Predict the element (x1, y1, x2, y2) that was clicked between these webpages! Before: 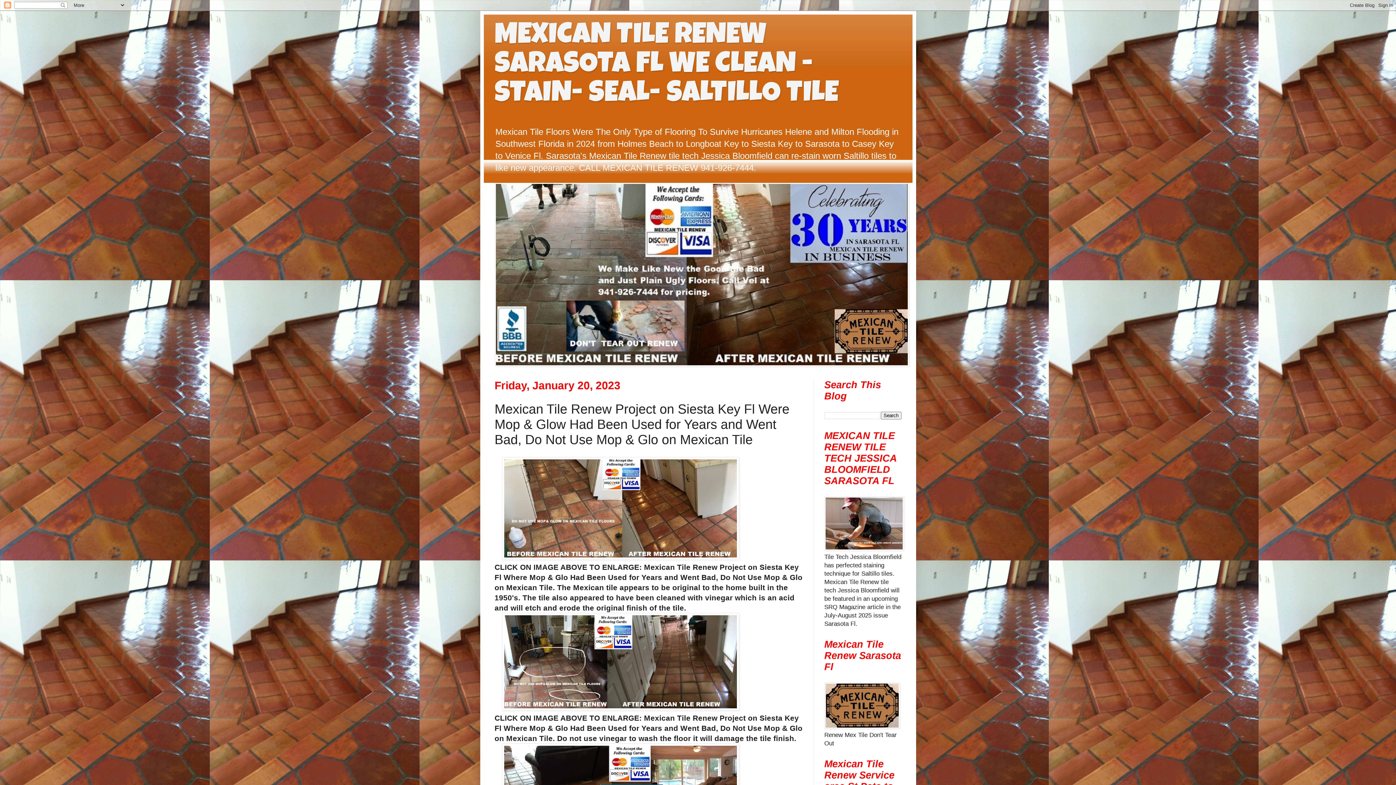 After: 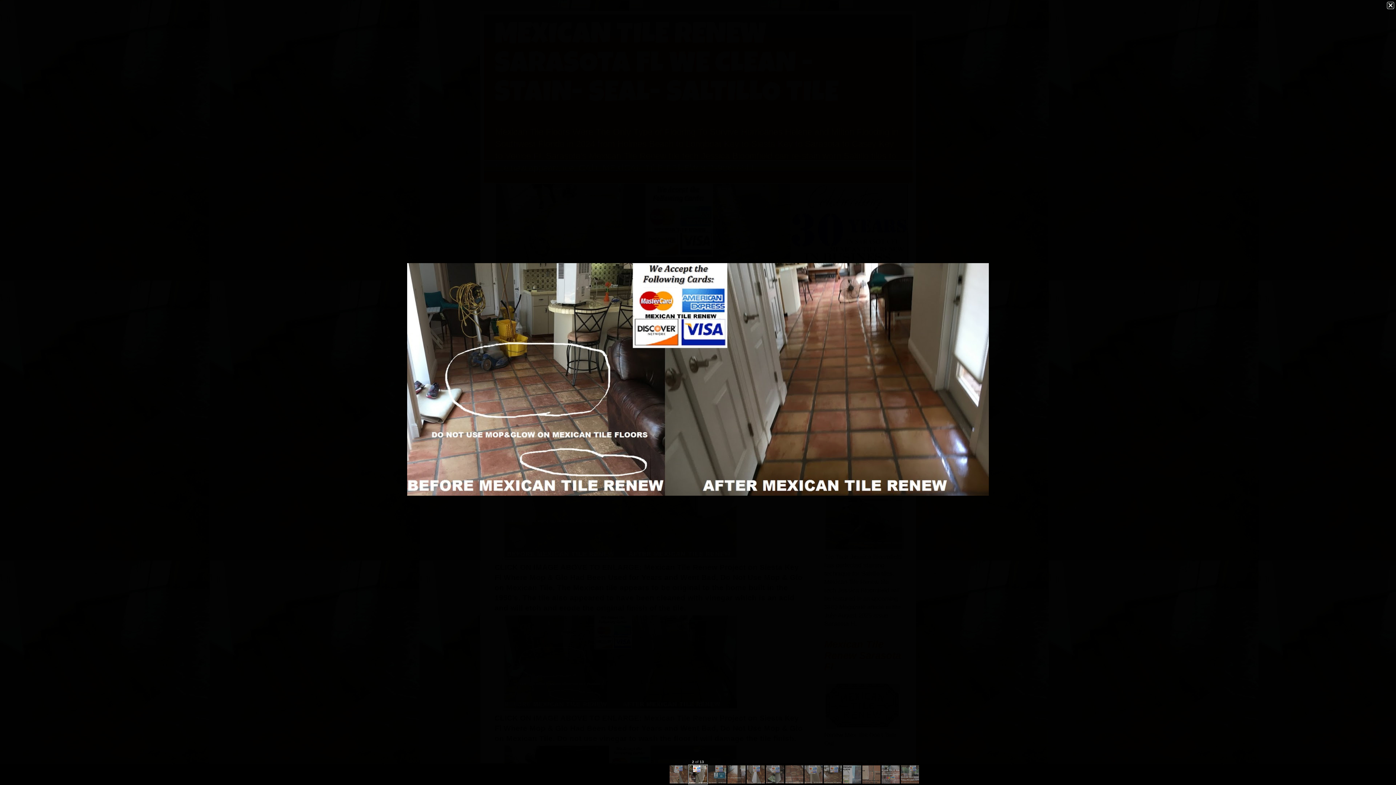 Action: bbox: (502, 703, 739, 712)